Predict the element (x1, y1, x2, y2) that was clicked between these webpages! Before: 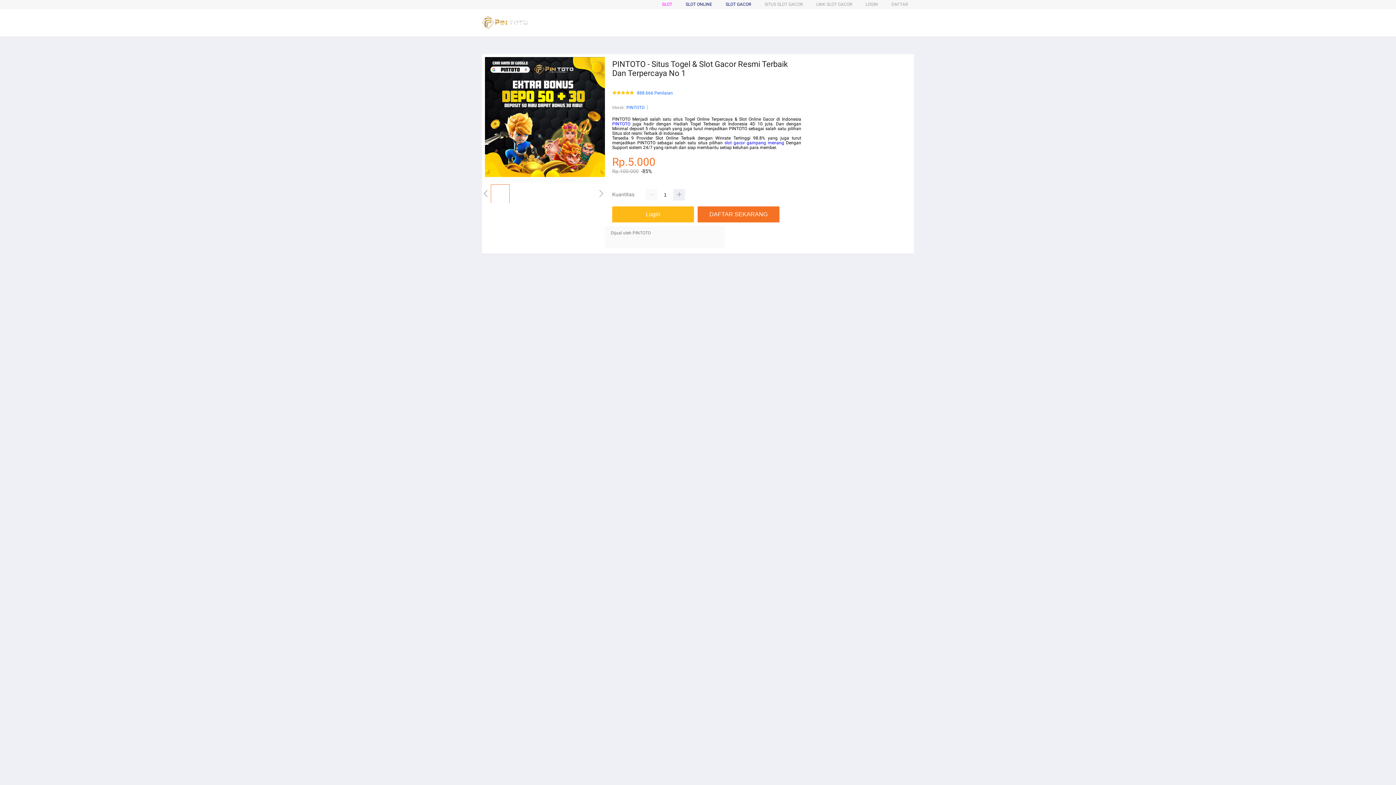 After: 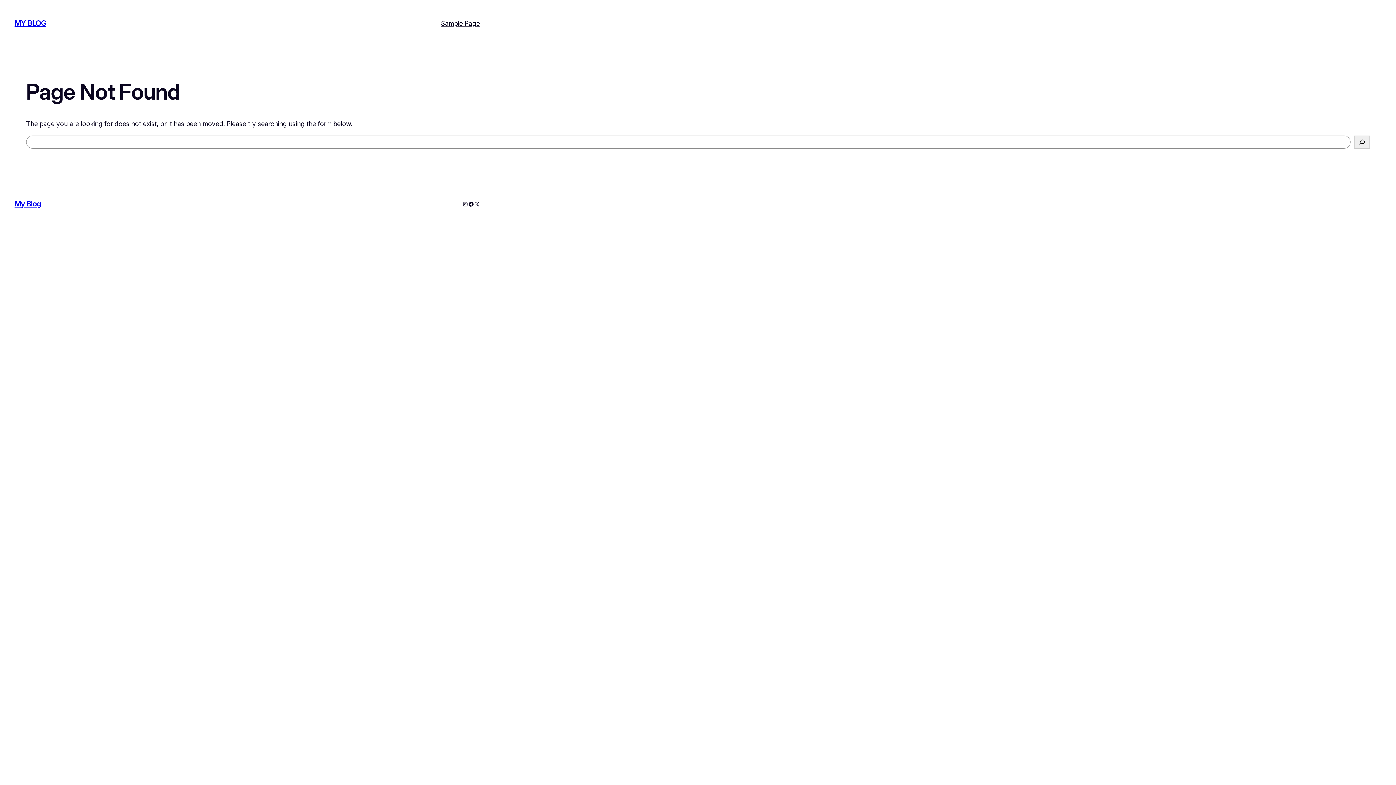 Action: bbox: (612, 206, 697, 222) label: Login